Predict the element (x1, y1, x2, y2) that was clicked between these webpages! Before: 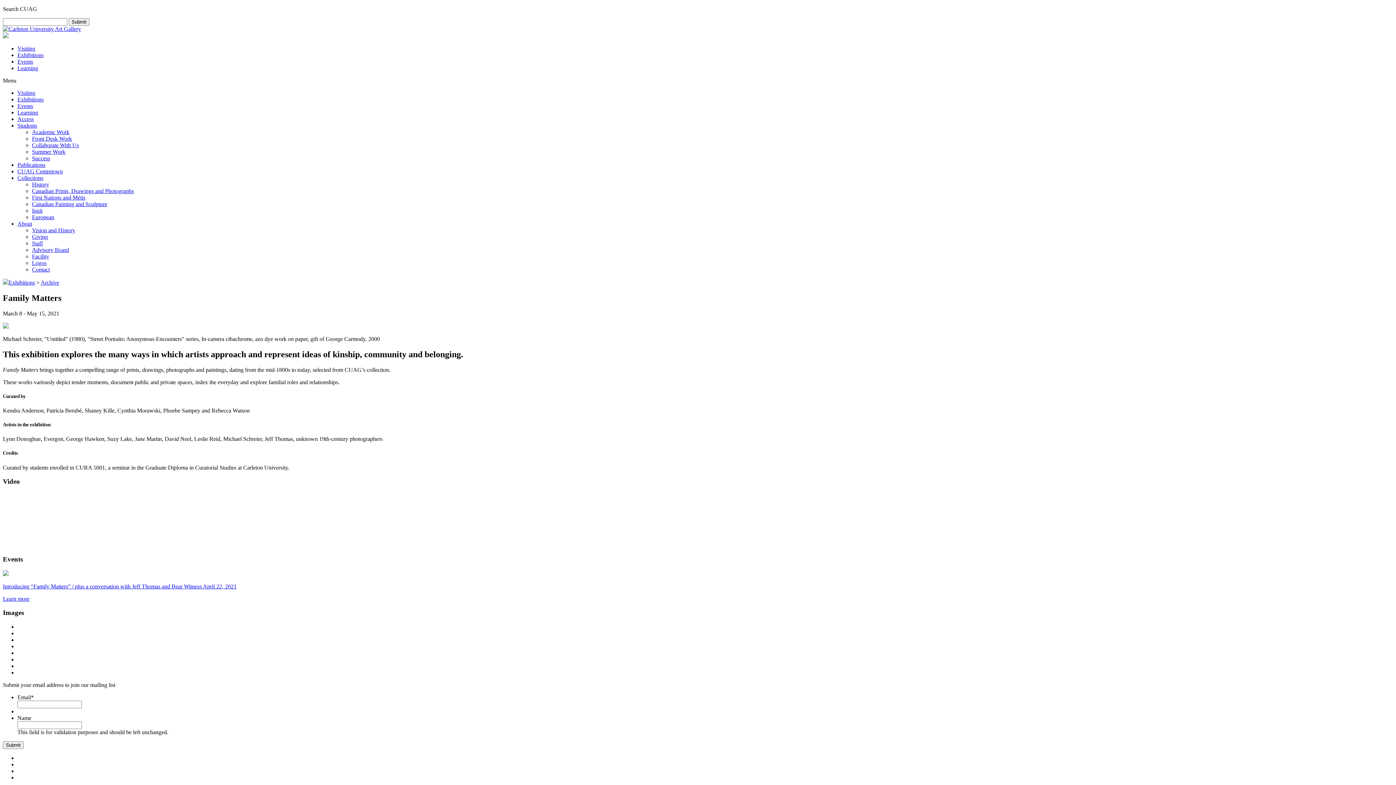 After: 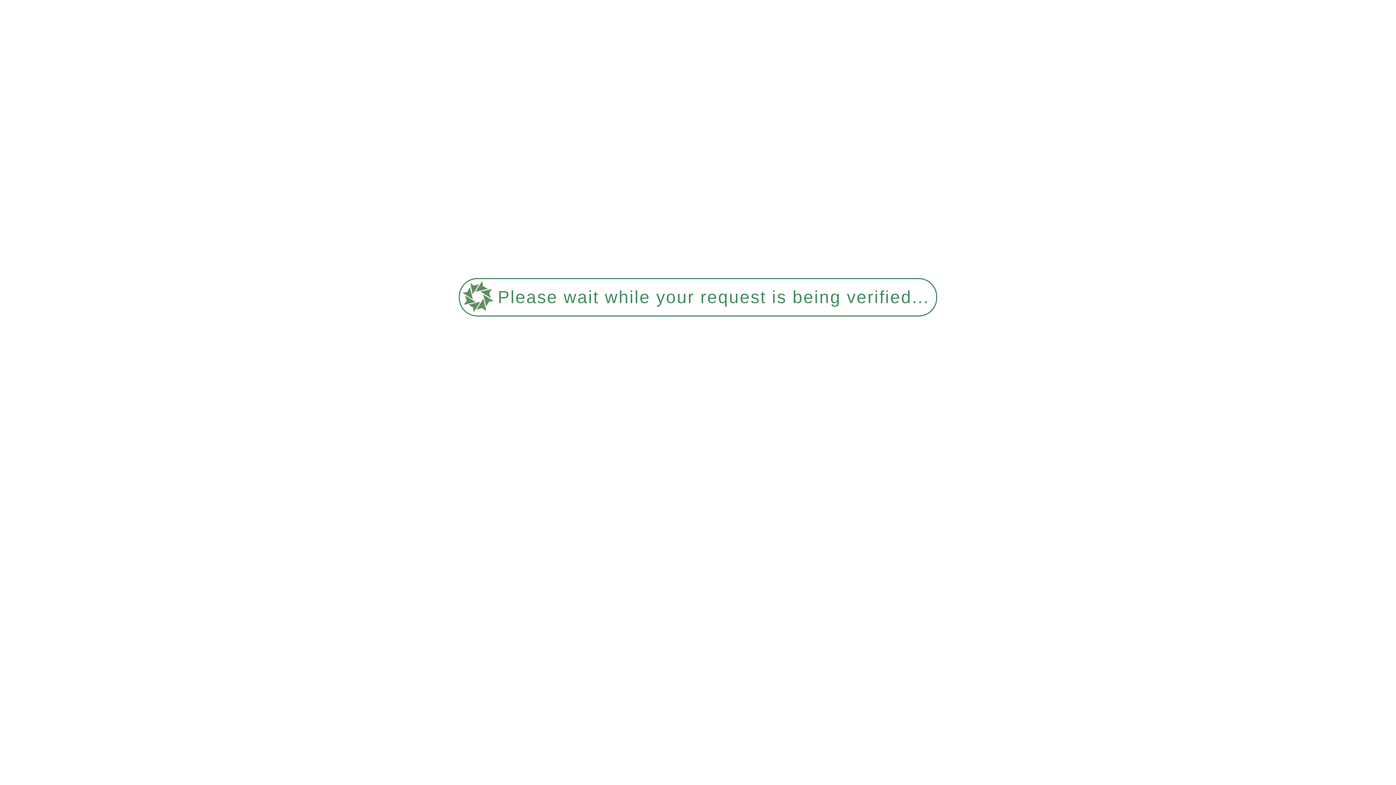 Action: bbox: (32, 253, 49, 259) label: Facility